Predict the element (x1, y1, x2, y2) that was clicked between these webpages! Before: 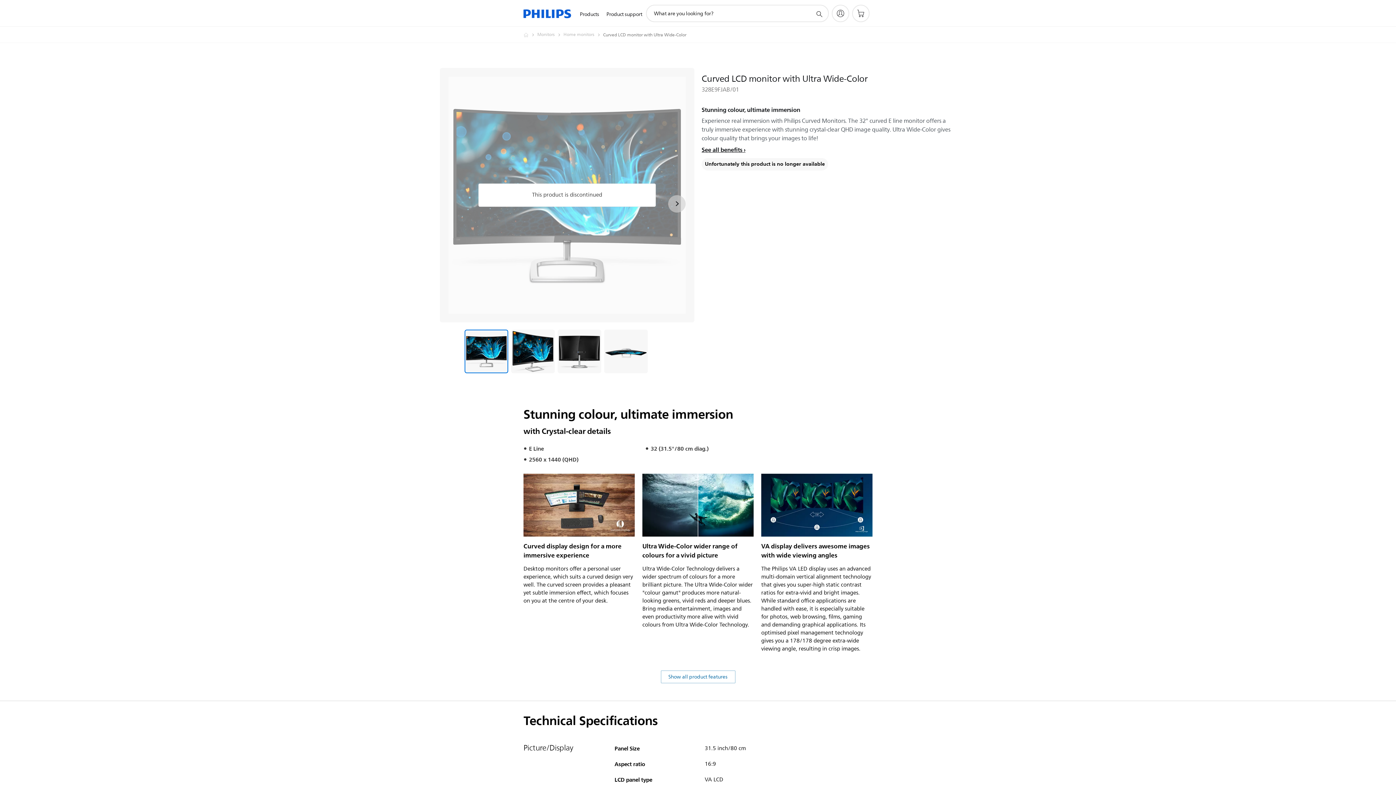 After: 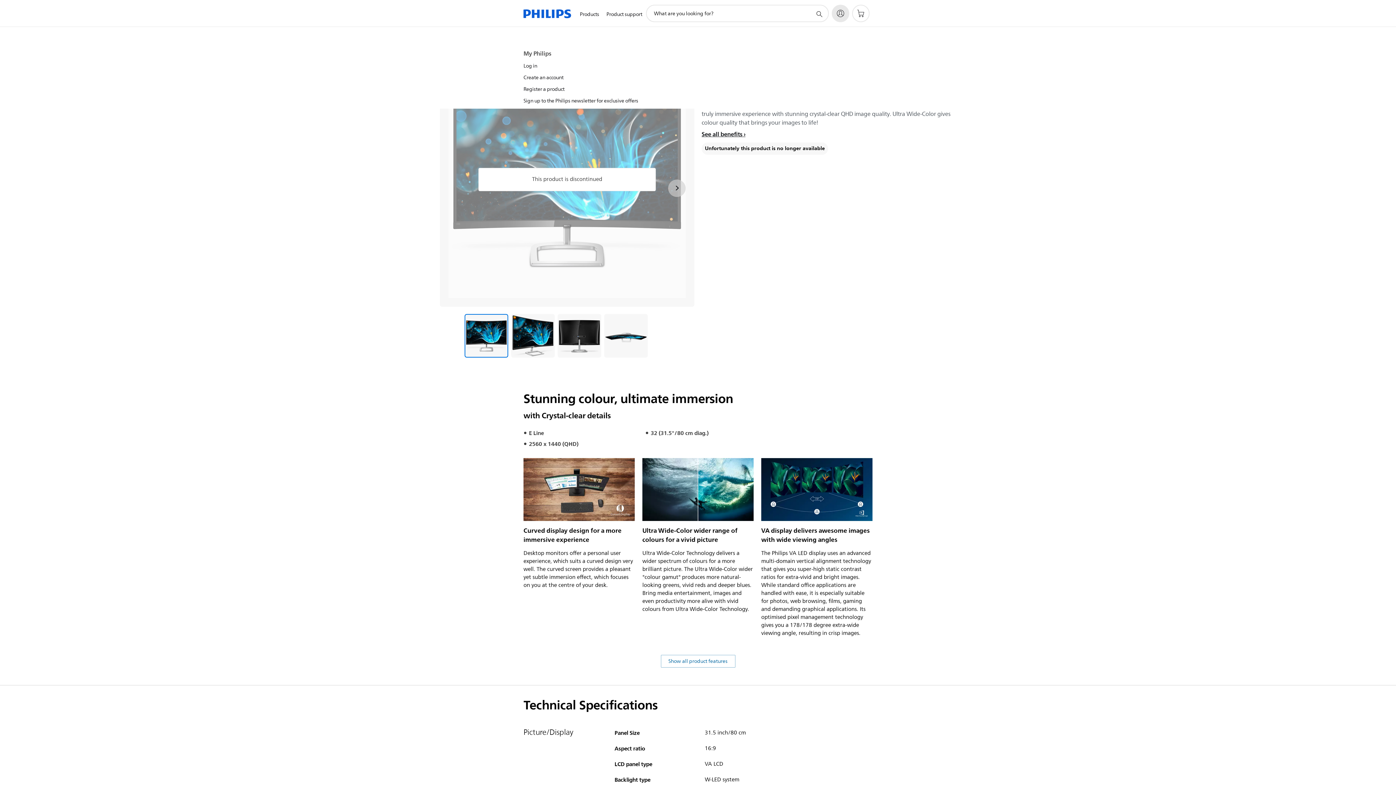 Action: bbox: (832, 4, 849, 22) label: My Philips